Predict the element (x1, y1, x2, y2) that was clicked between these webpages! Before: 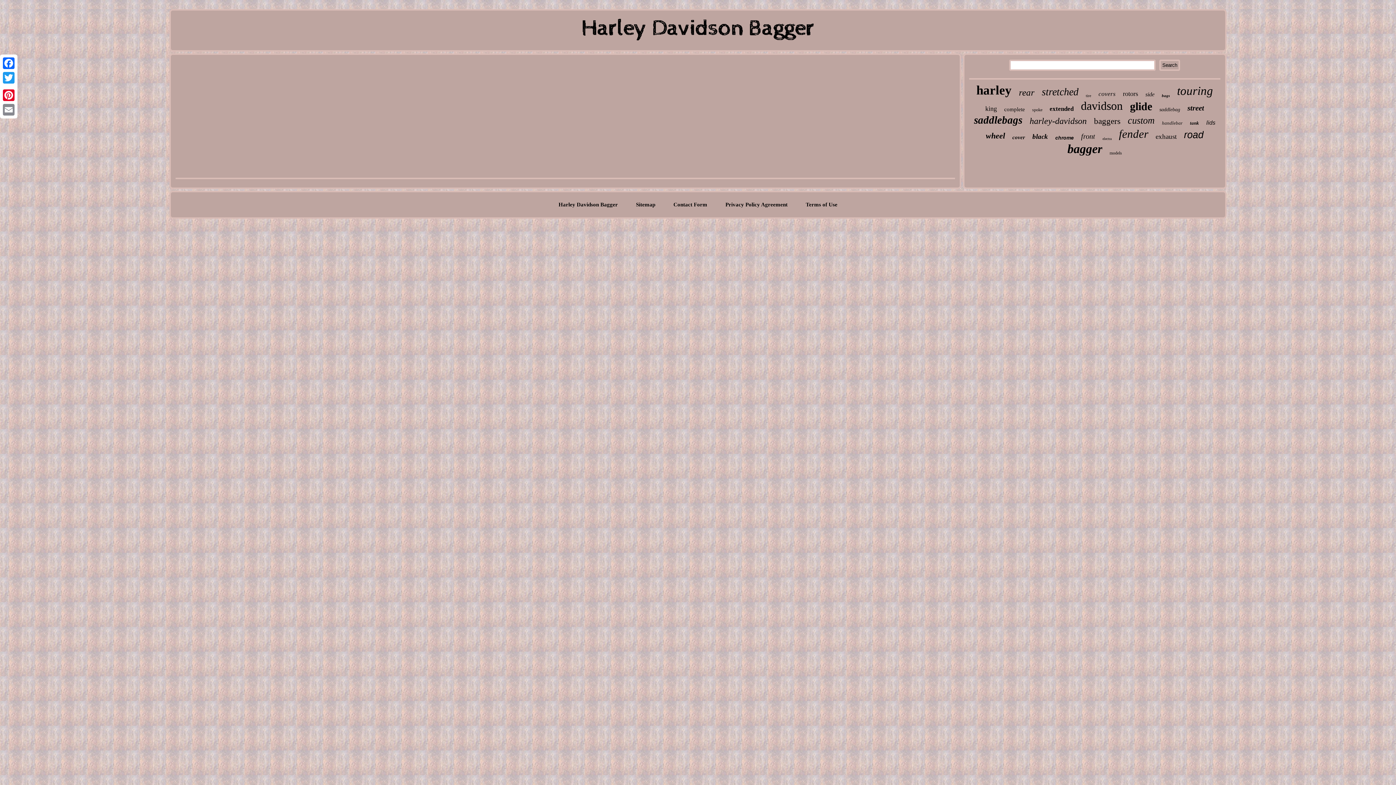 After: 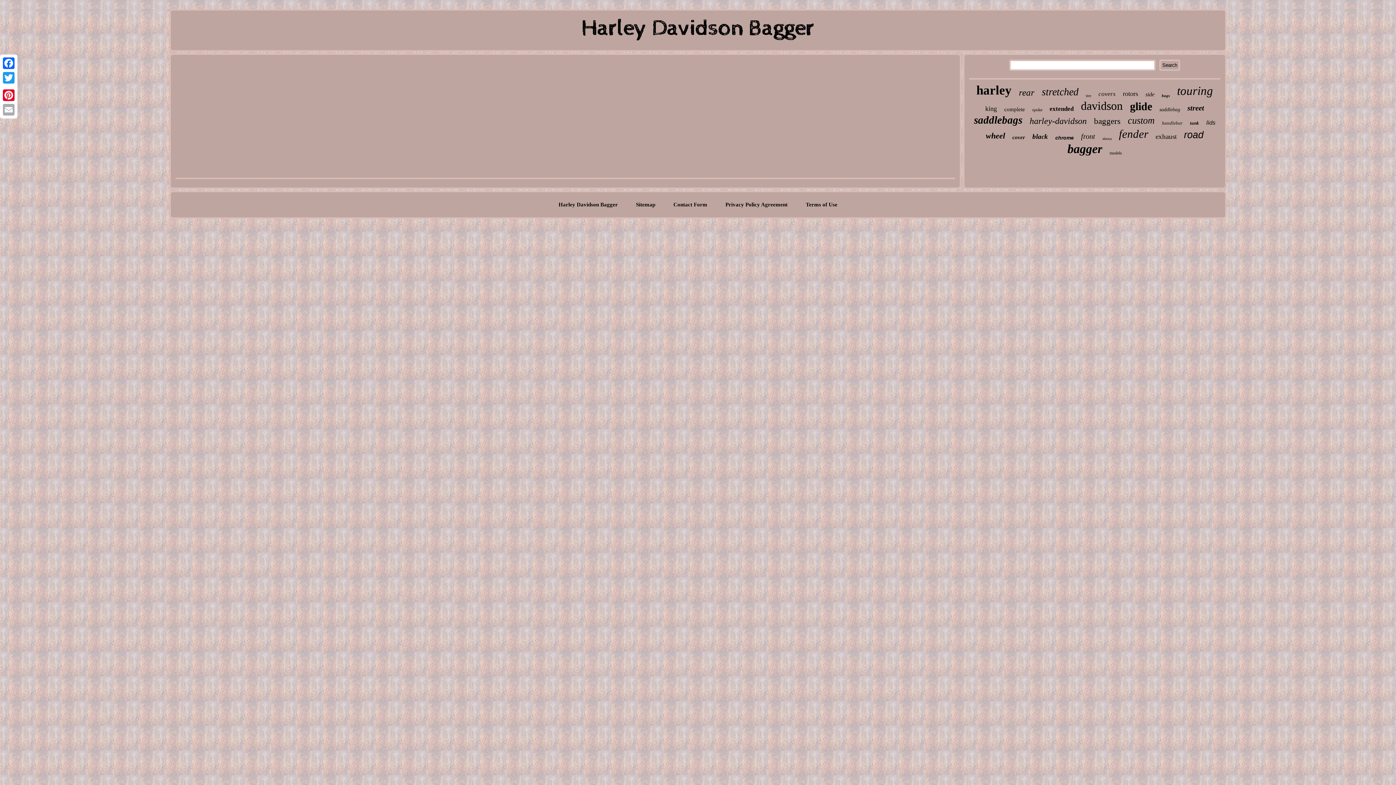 Action: label: Email bbox: (1, 102, 16, 117)